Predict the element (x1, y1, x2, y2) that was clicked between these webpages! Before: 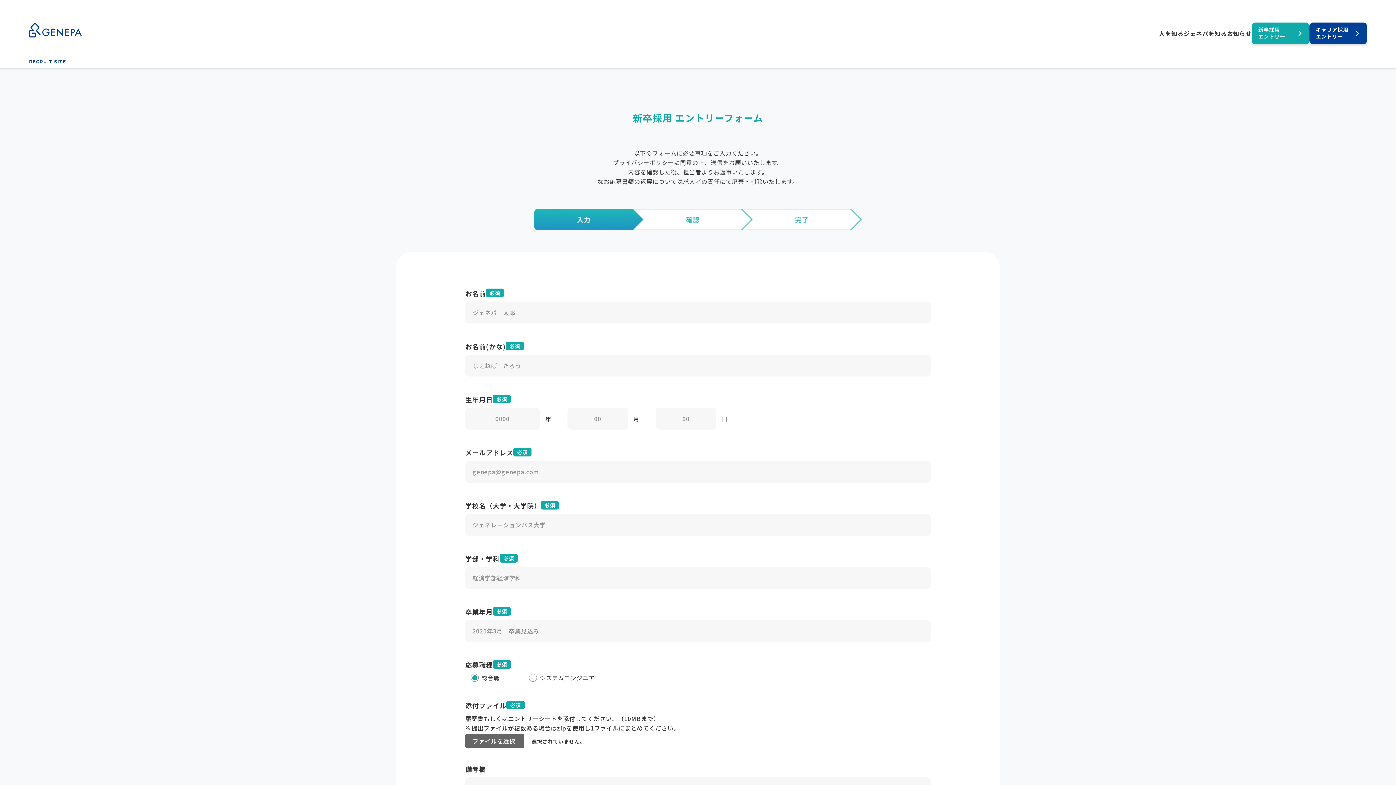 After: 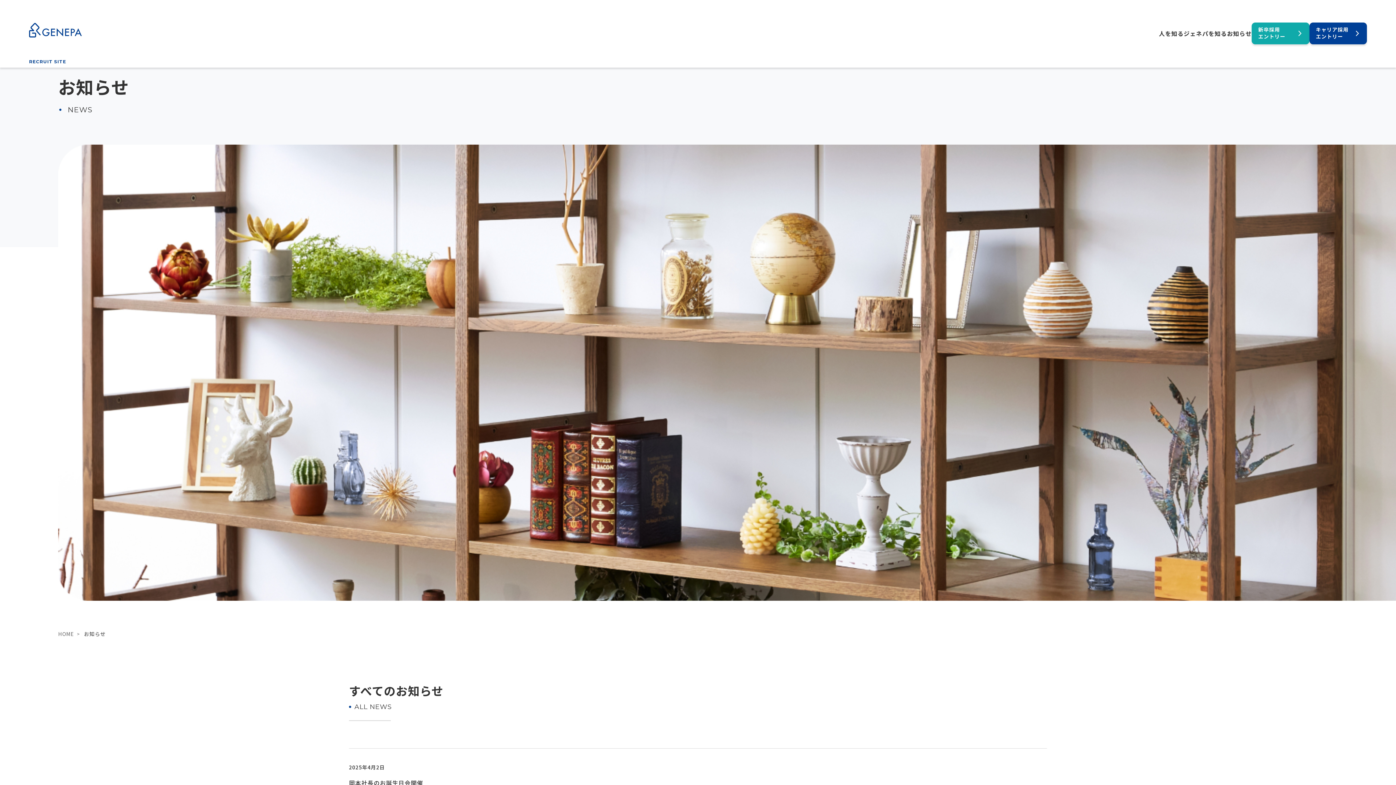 Action: label: お知らせ bbox: (1227, 28, 1252, 37)